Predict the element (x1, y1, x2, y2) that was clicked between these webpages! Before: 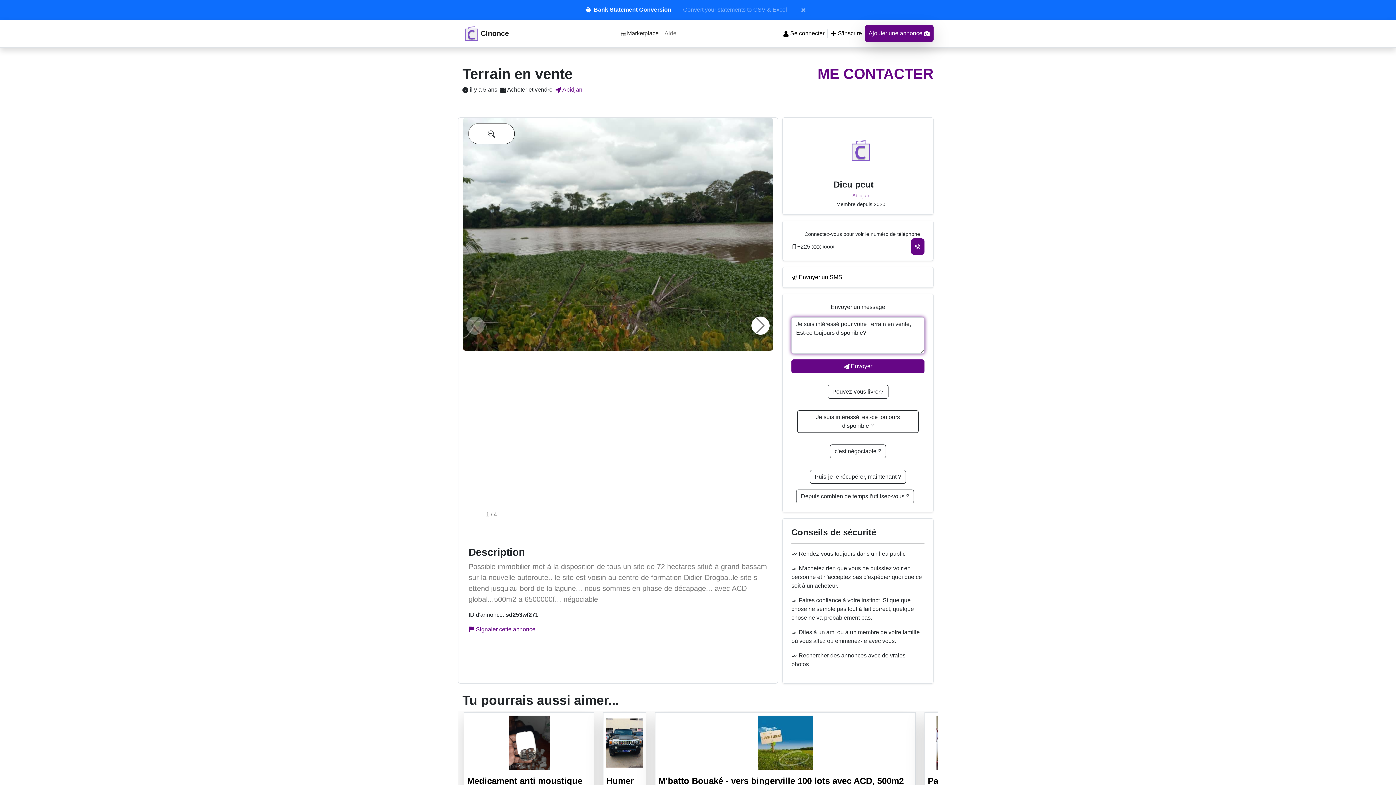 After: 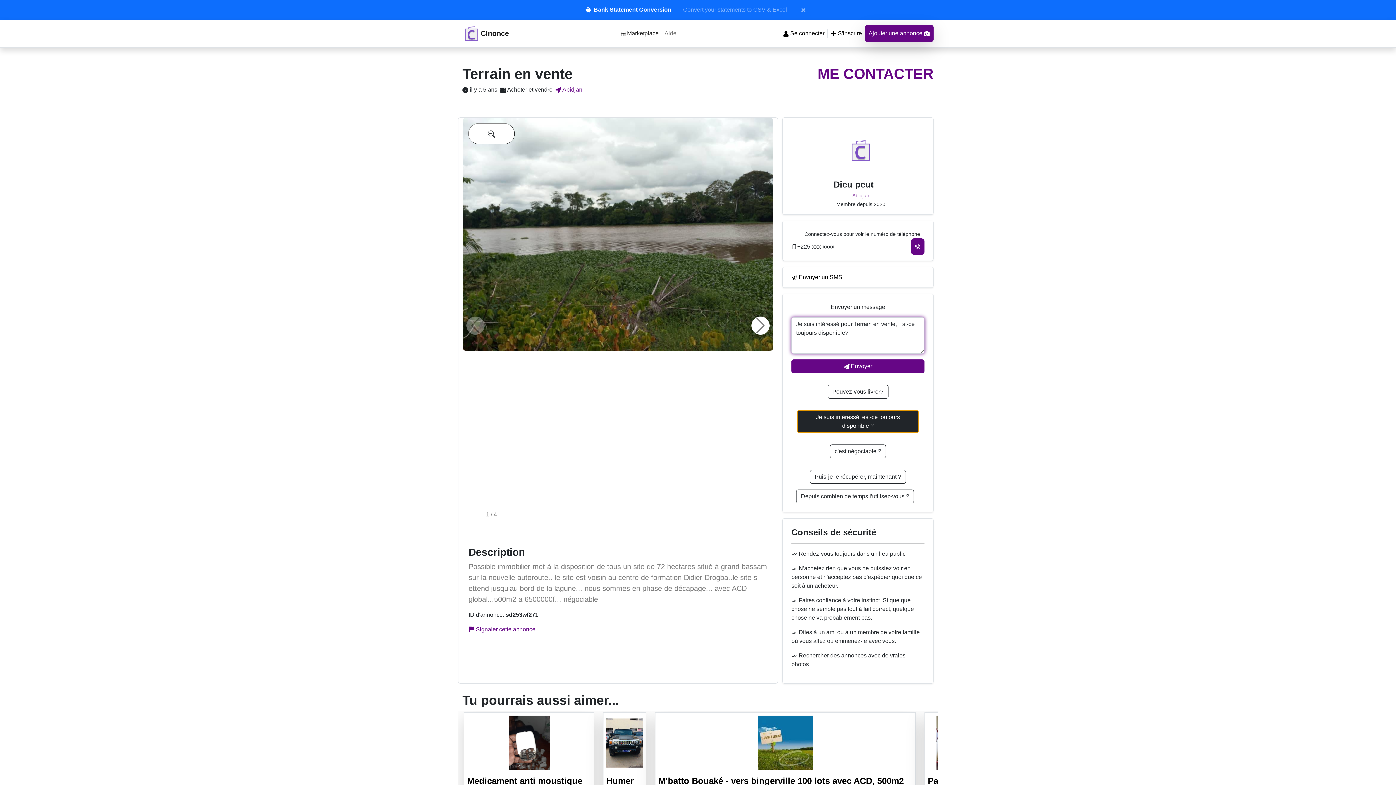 Action: bbox: (797, 410, 918, 433) label: Je suis intéressé, est-ce toujours disponible ?